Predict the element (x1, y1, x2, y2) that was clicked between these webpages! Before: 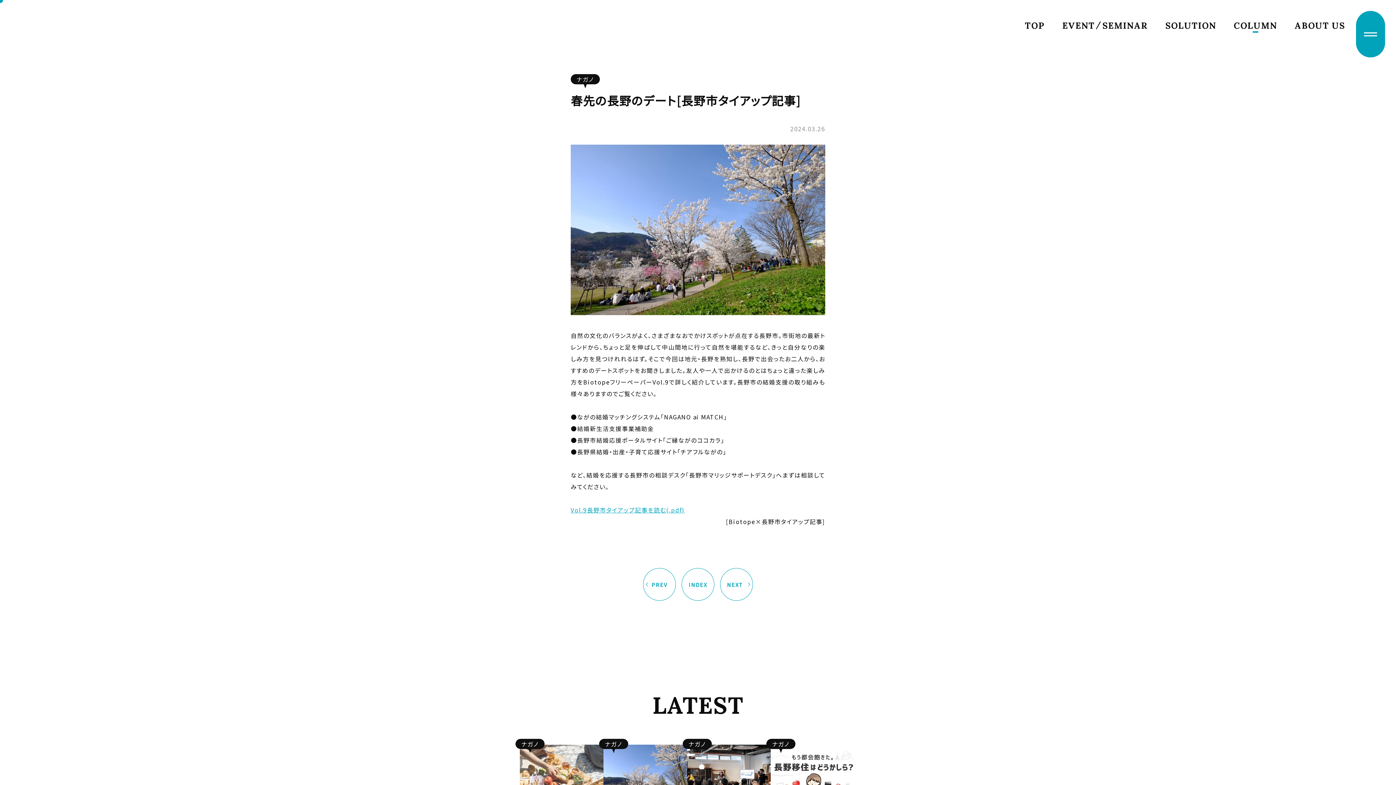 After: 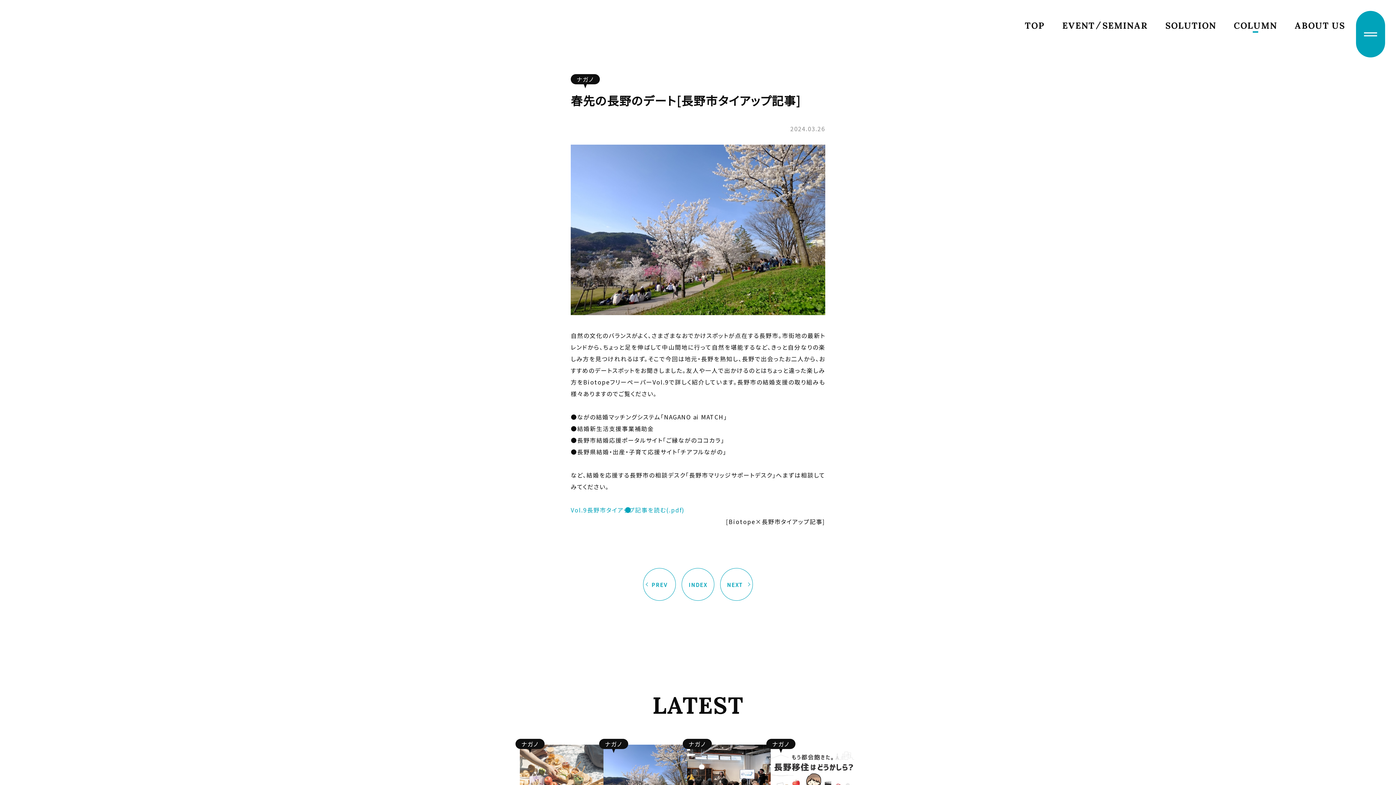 Action: bbox: (570, 504, 684, 516) label: Vol.9長野市タイアップ記事を読む(.pdf)